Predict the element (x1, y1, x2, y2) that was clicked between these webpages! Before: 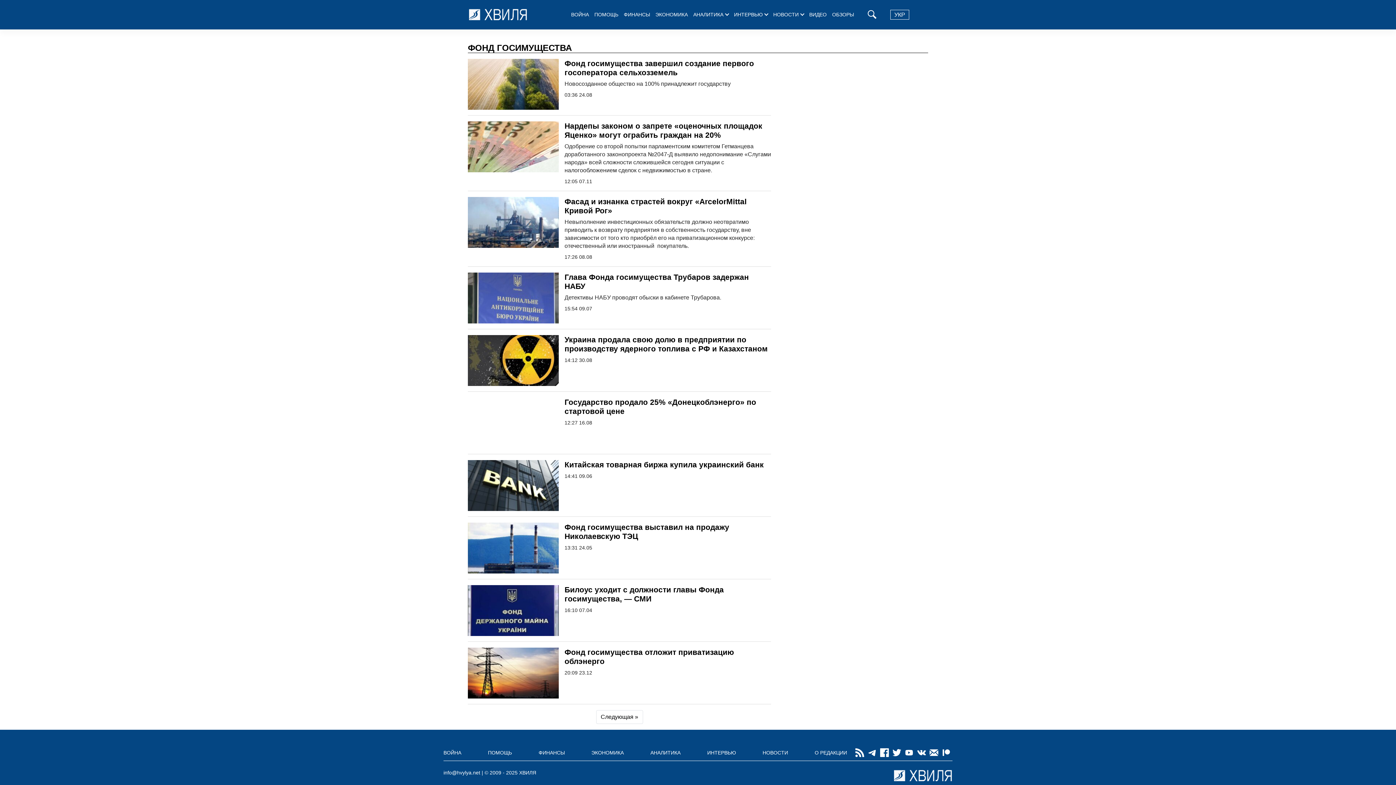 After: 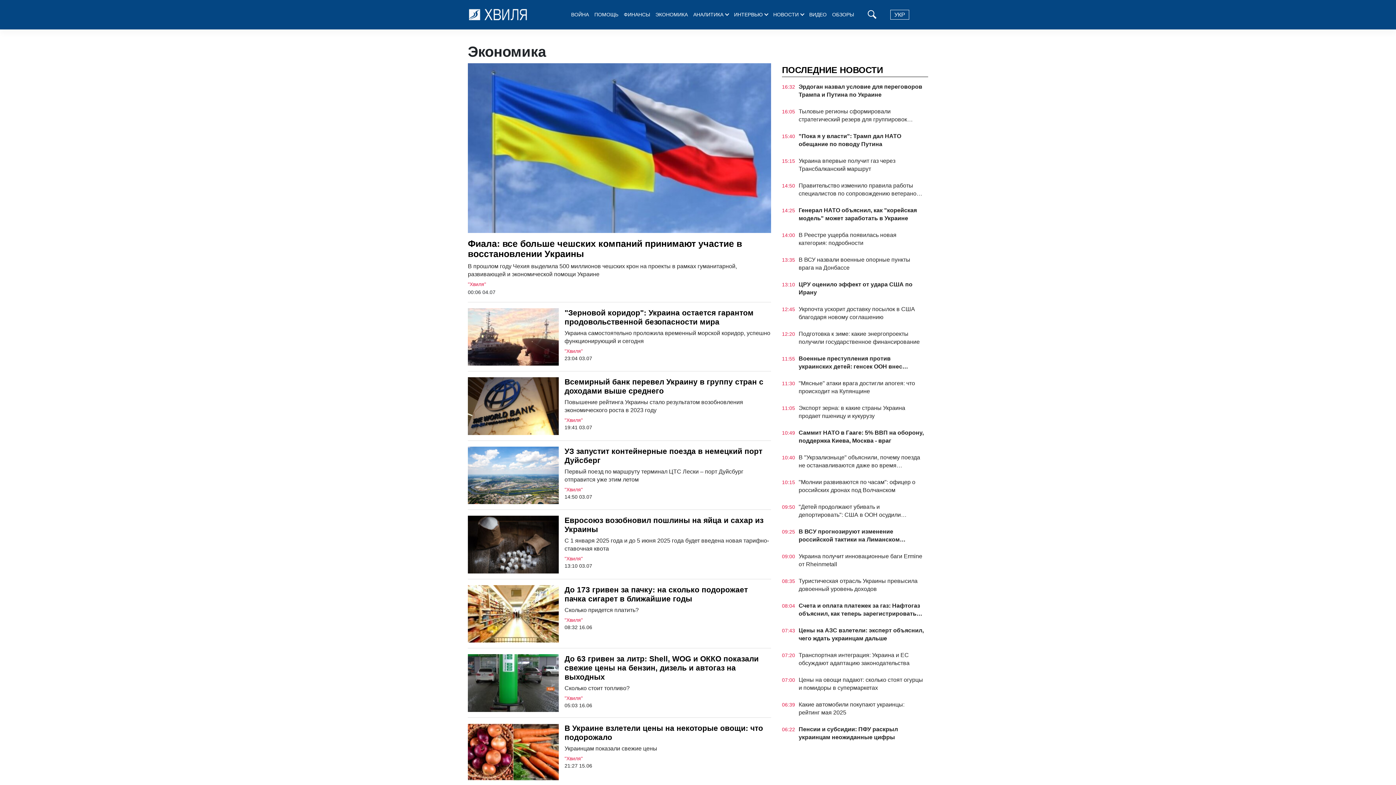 Action: bbox: (655, 10, 688, 18) label: ЭКОНОМИКА